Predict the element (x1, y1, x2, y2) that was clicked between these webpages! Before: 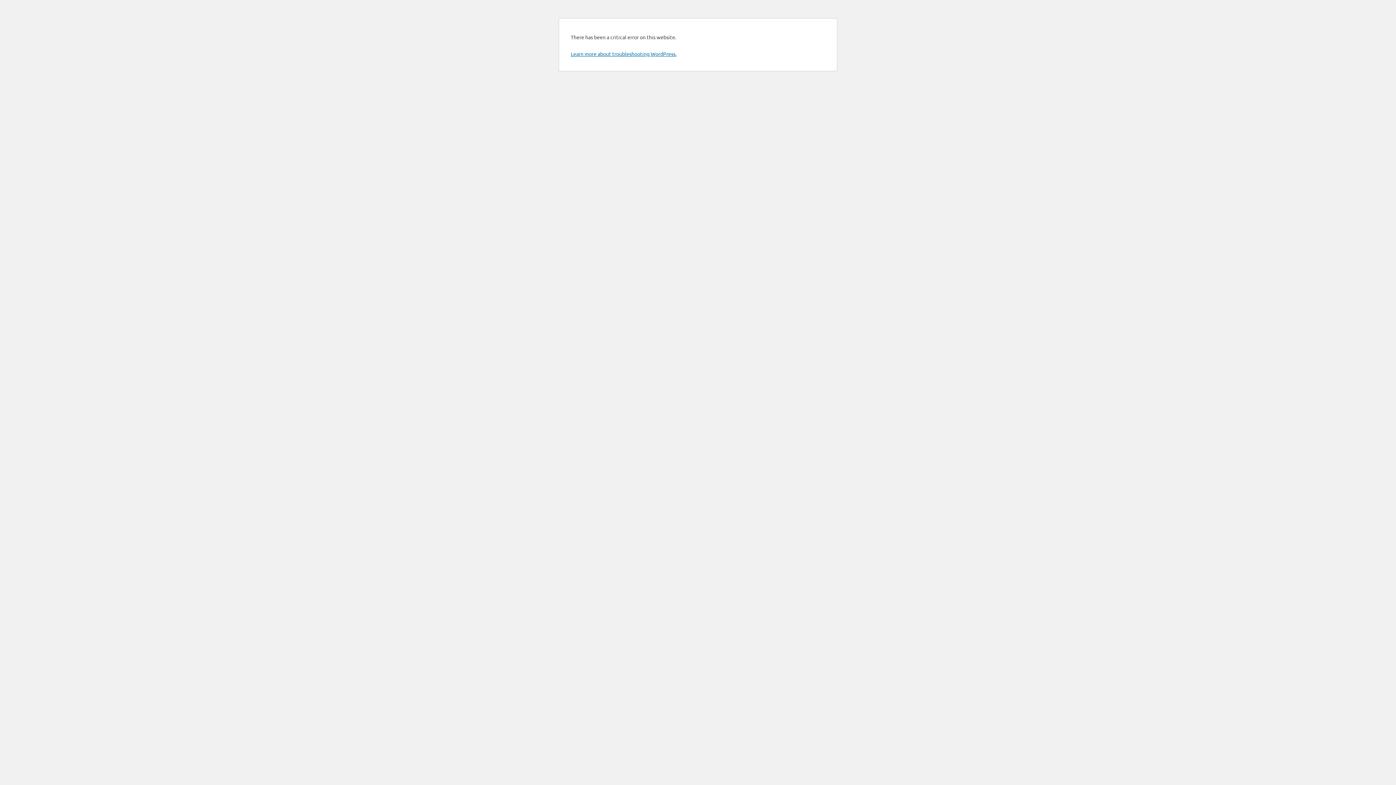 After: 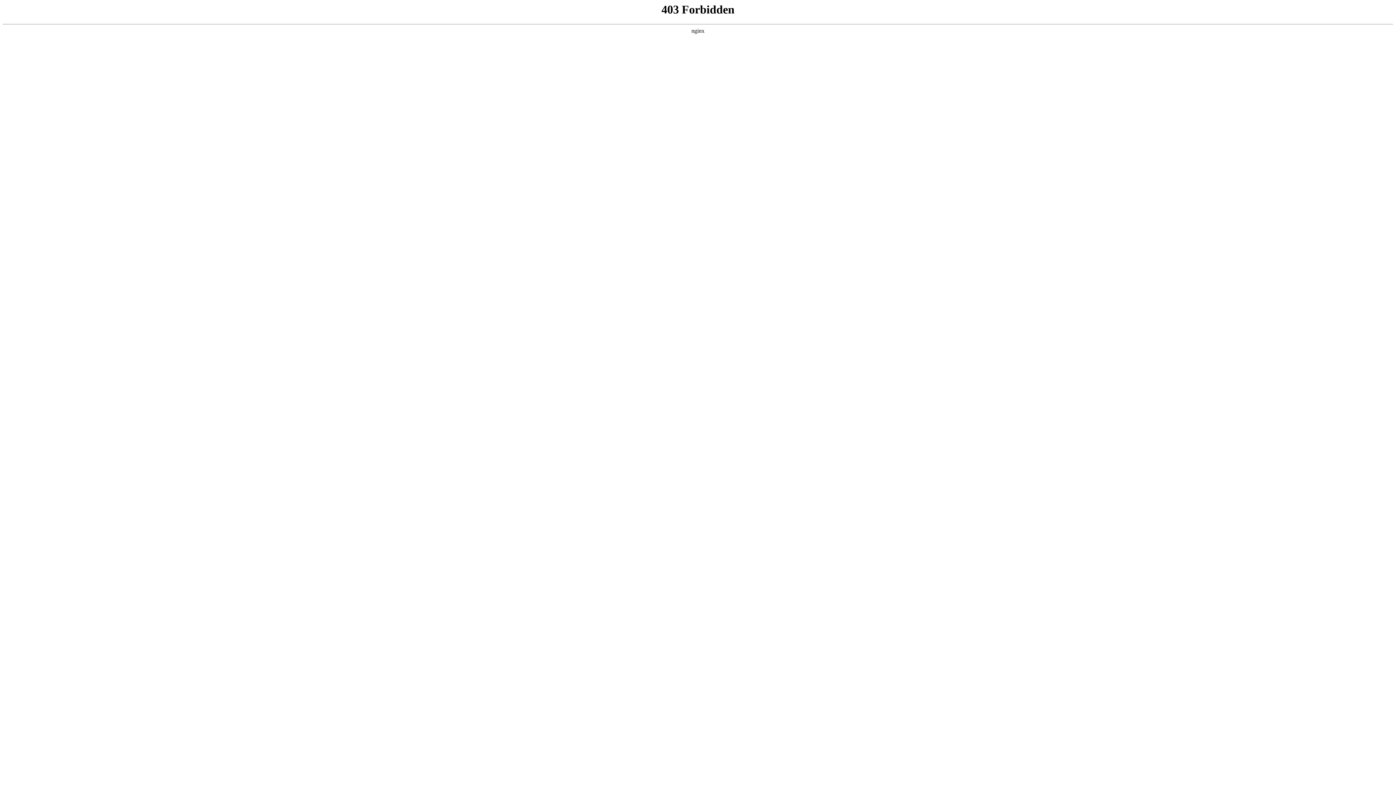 Action: label: Learn more about troubleshooting WordPress. bbox: (570, 50, 676, 57)